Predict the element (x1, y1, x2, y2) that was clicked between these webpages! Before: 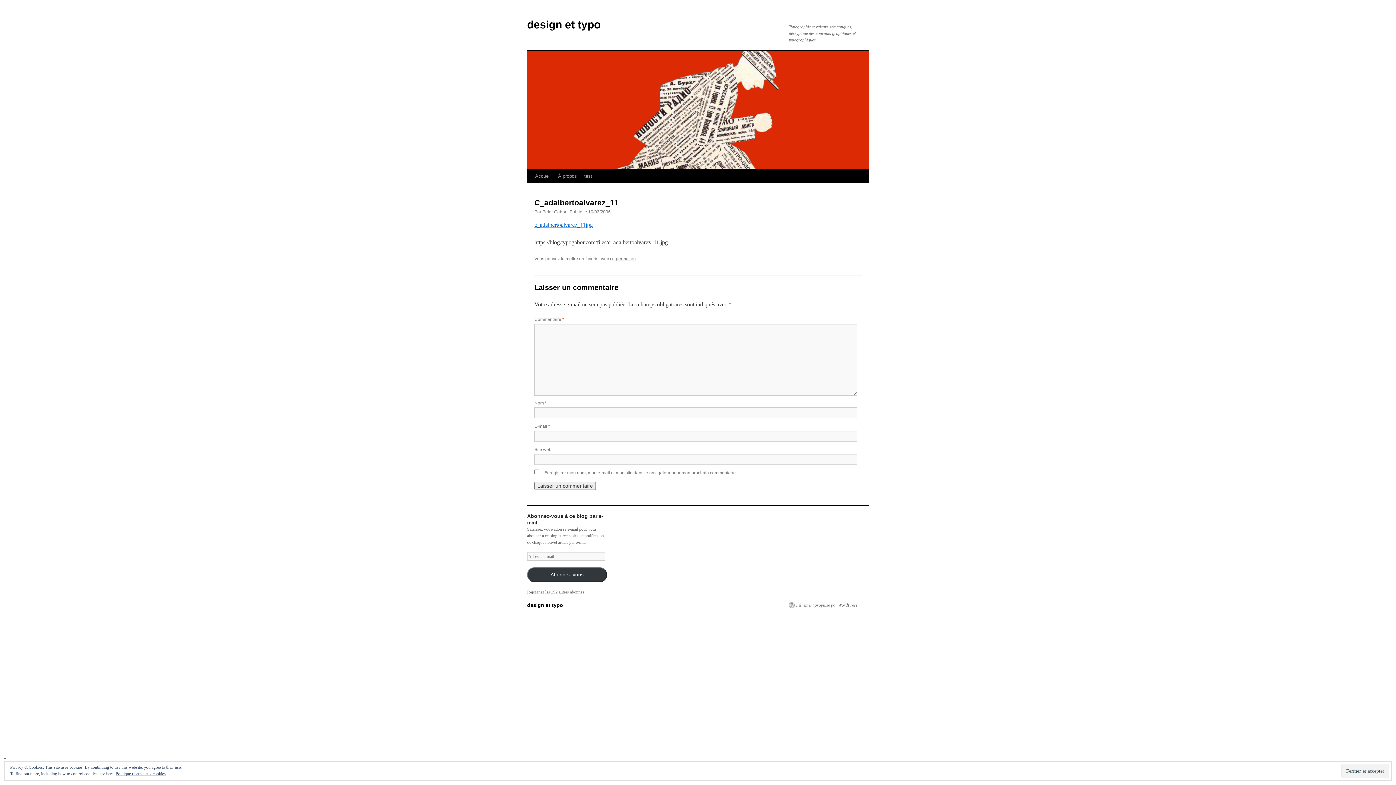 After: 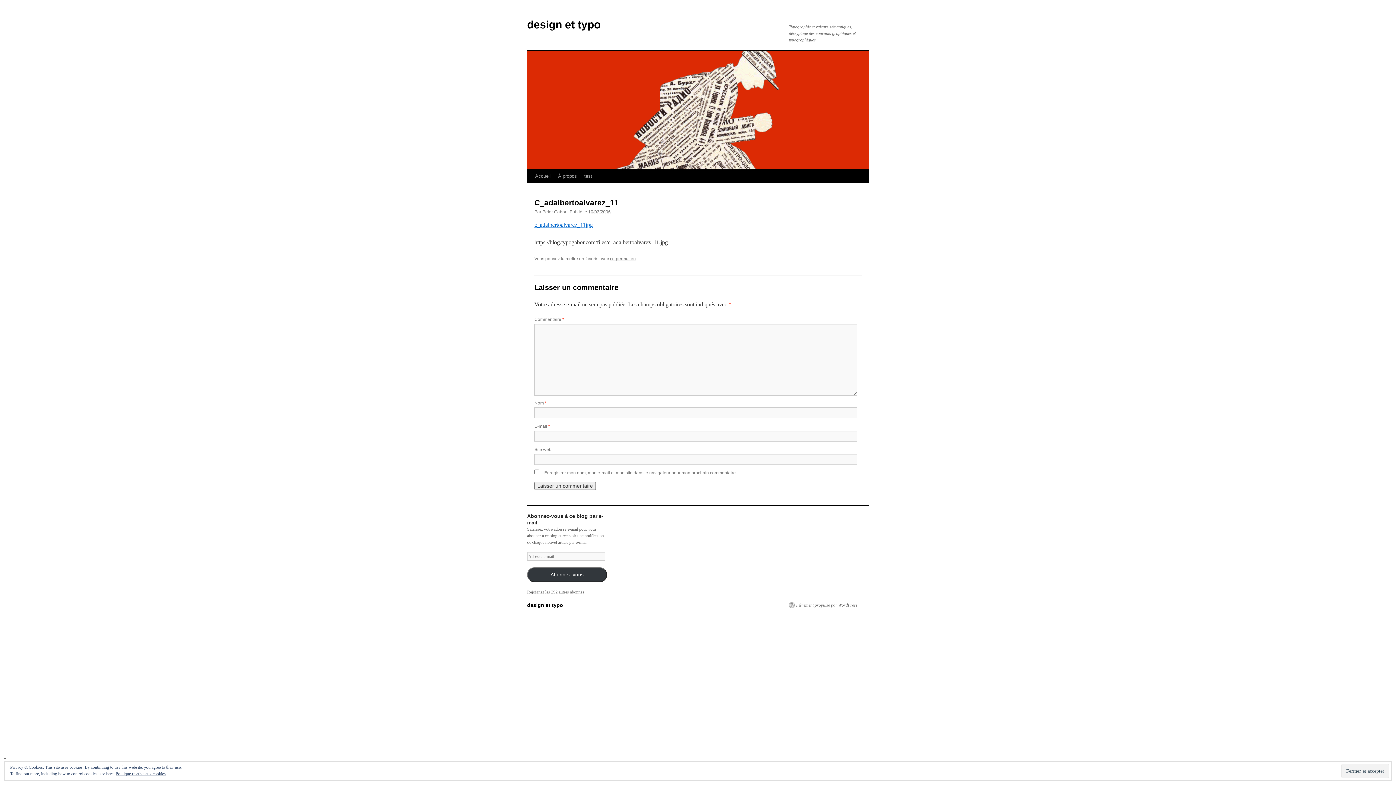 Action: label: ce permalien bbox: (610, 256, 636, 261)